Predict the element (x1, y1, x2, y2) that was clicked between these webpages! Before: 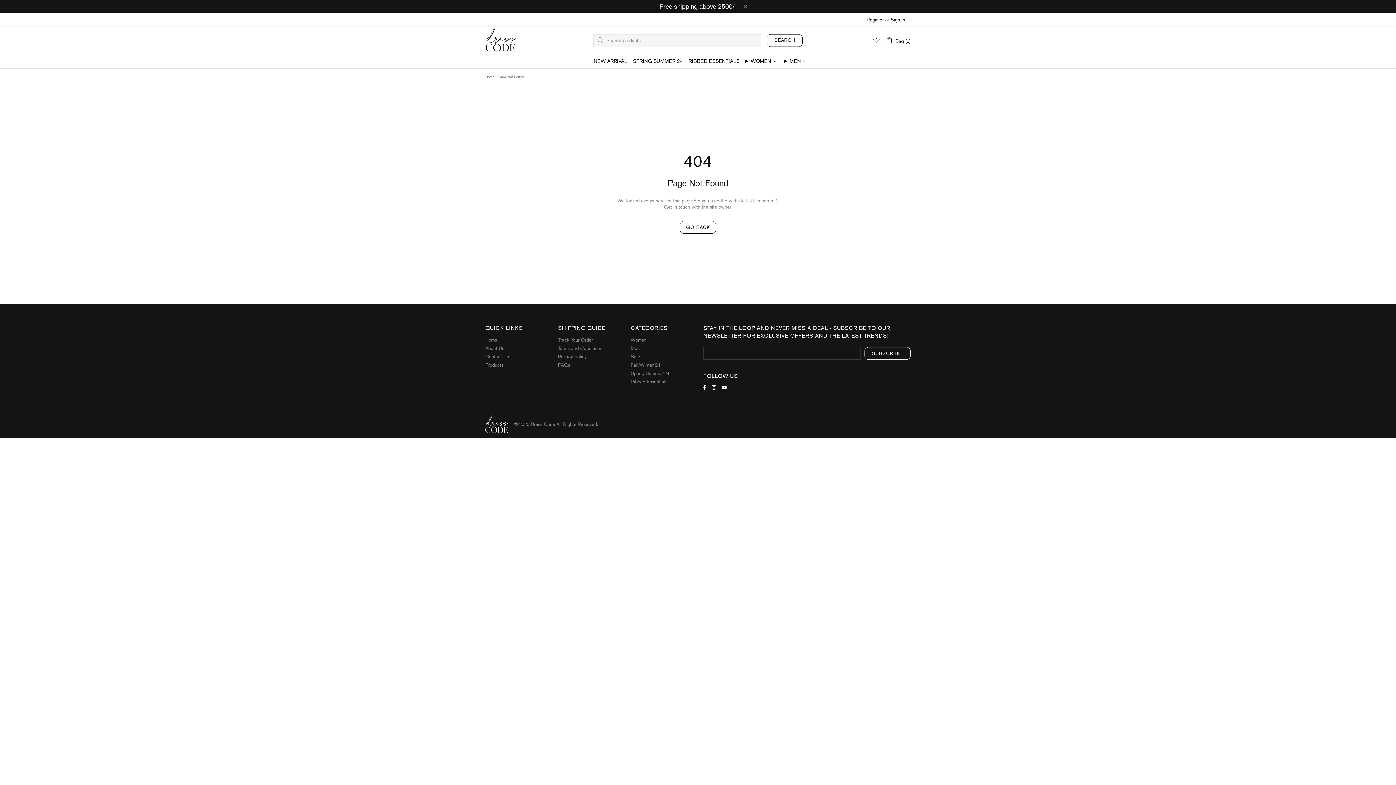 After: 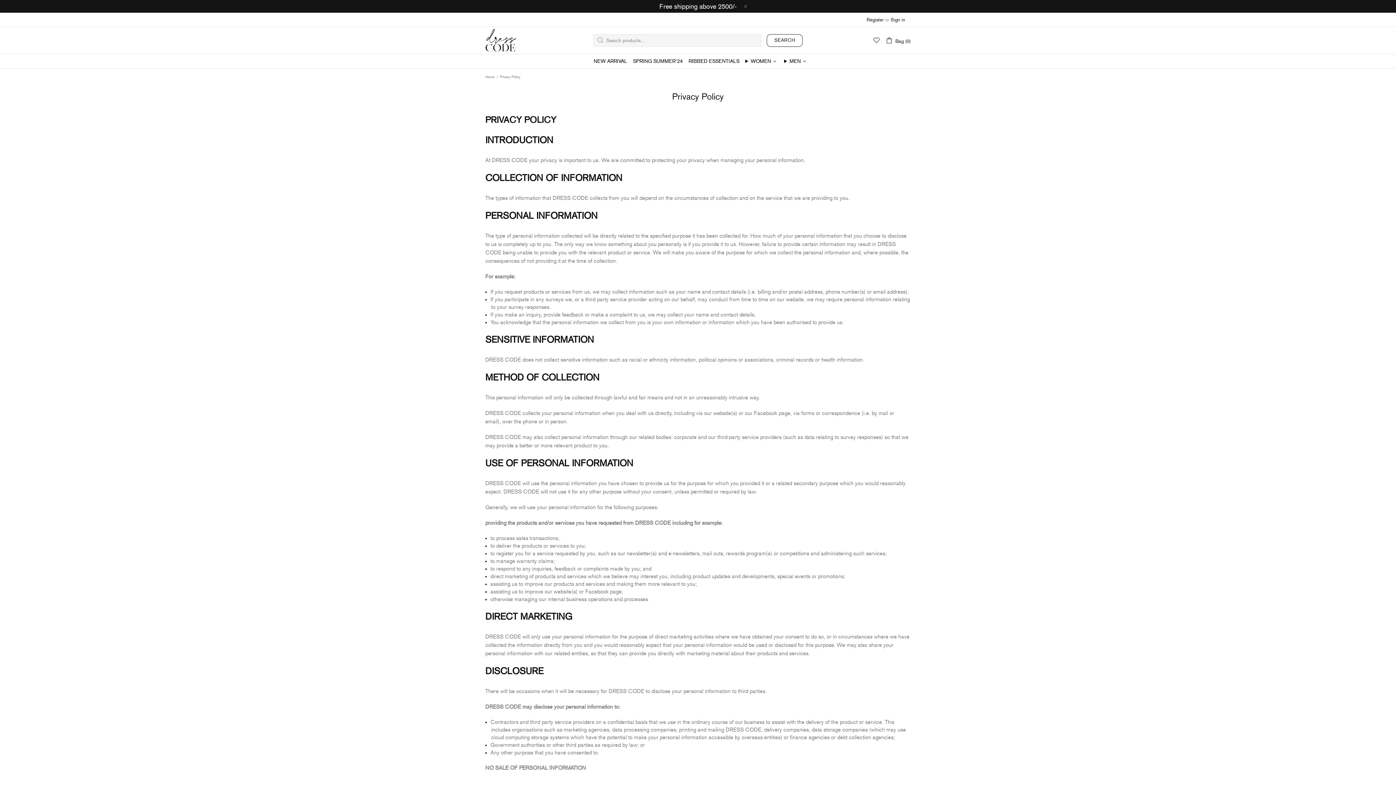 Action: bbox: (558, 353, 586, 360) label: Privacy Policy